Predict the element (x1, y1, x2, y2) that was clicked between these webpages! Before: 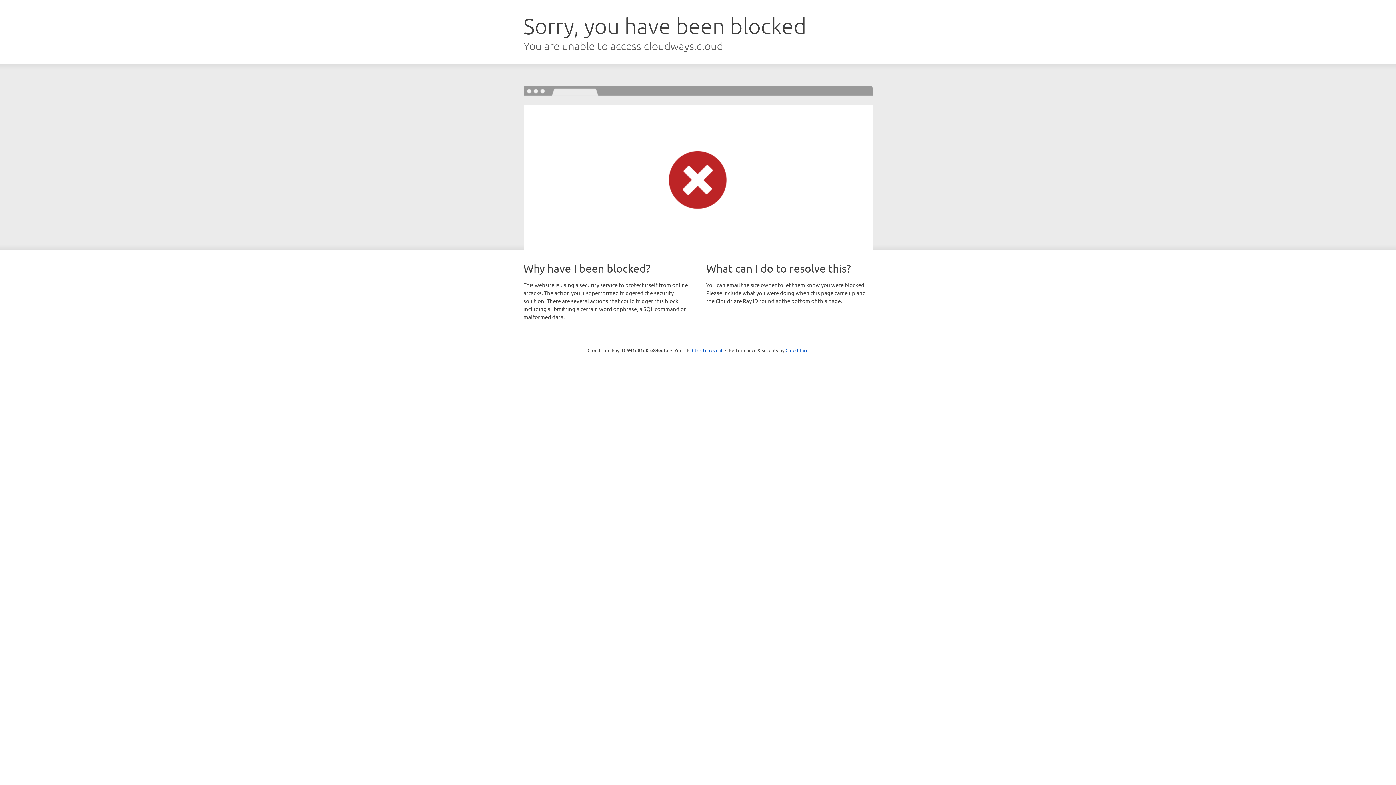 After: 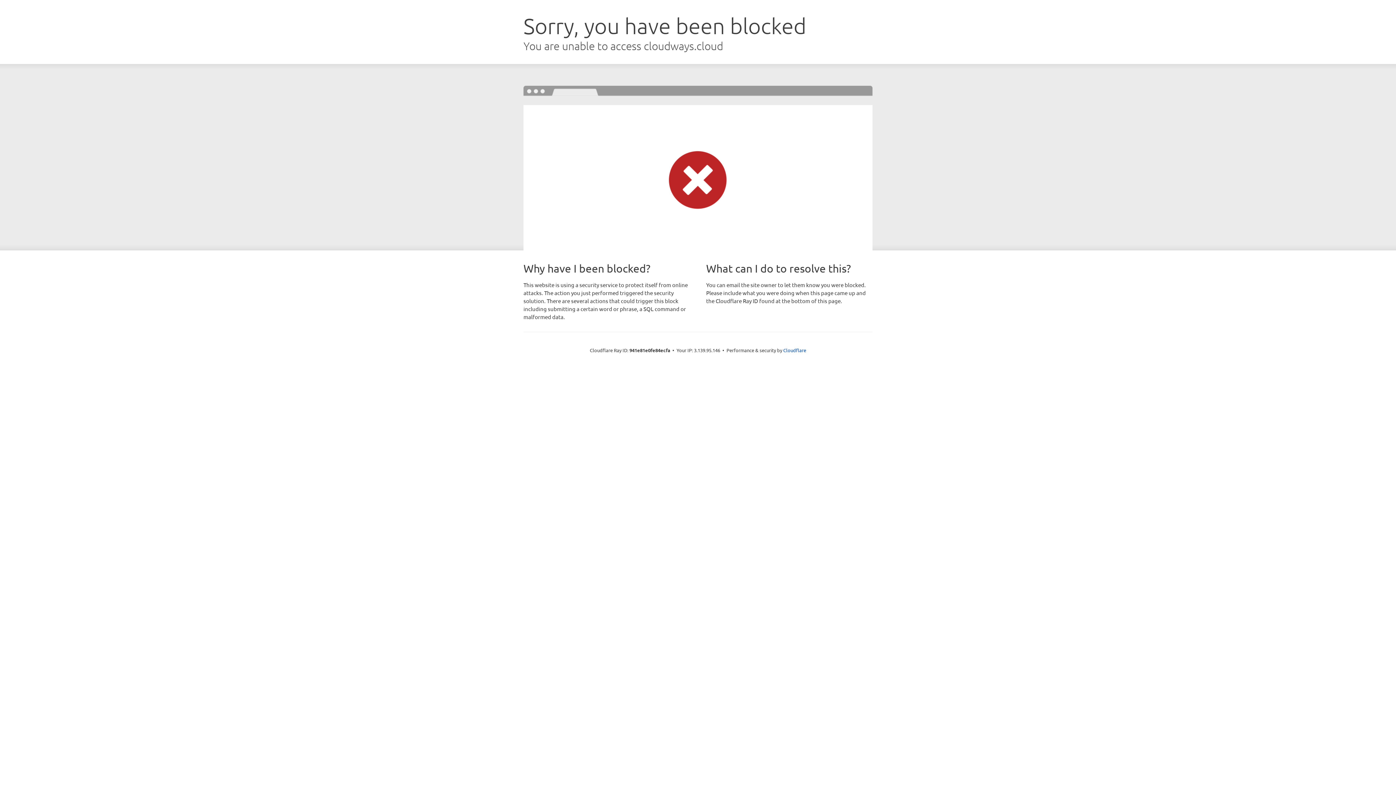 Action: label: Click to reveal bbox: (692, 346, 722, 353)